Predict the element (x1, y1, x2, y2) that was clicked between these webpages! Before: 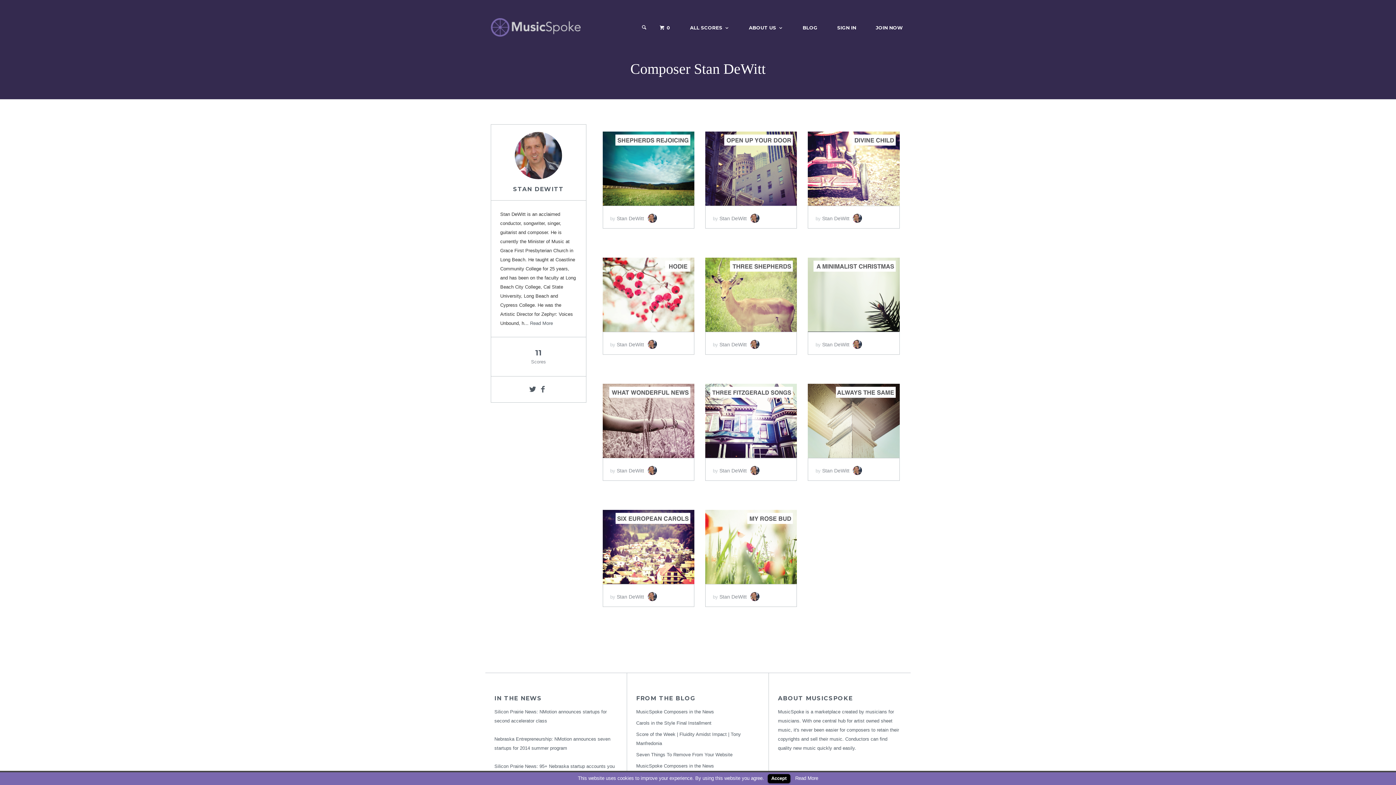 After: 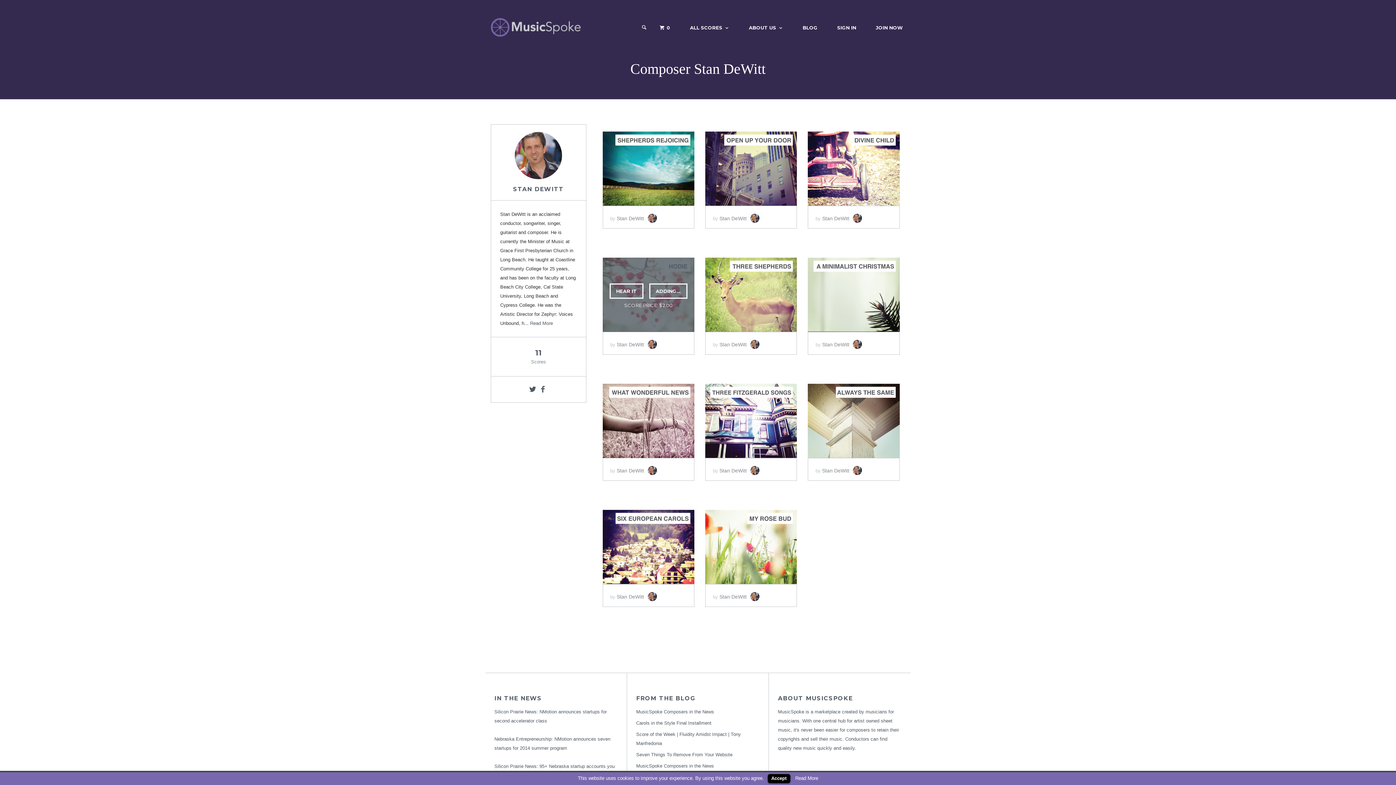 Action: label: ADD TO CART bbox: (623, 302, 673, 318)